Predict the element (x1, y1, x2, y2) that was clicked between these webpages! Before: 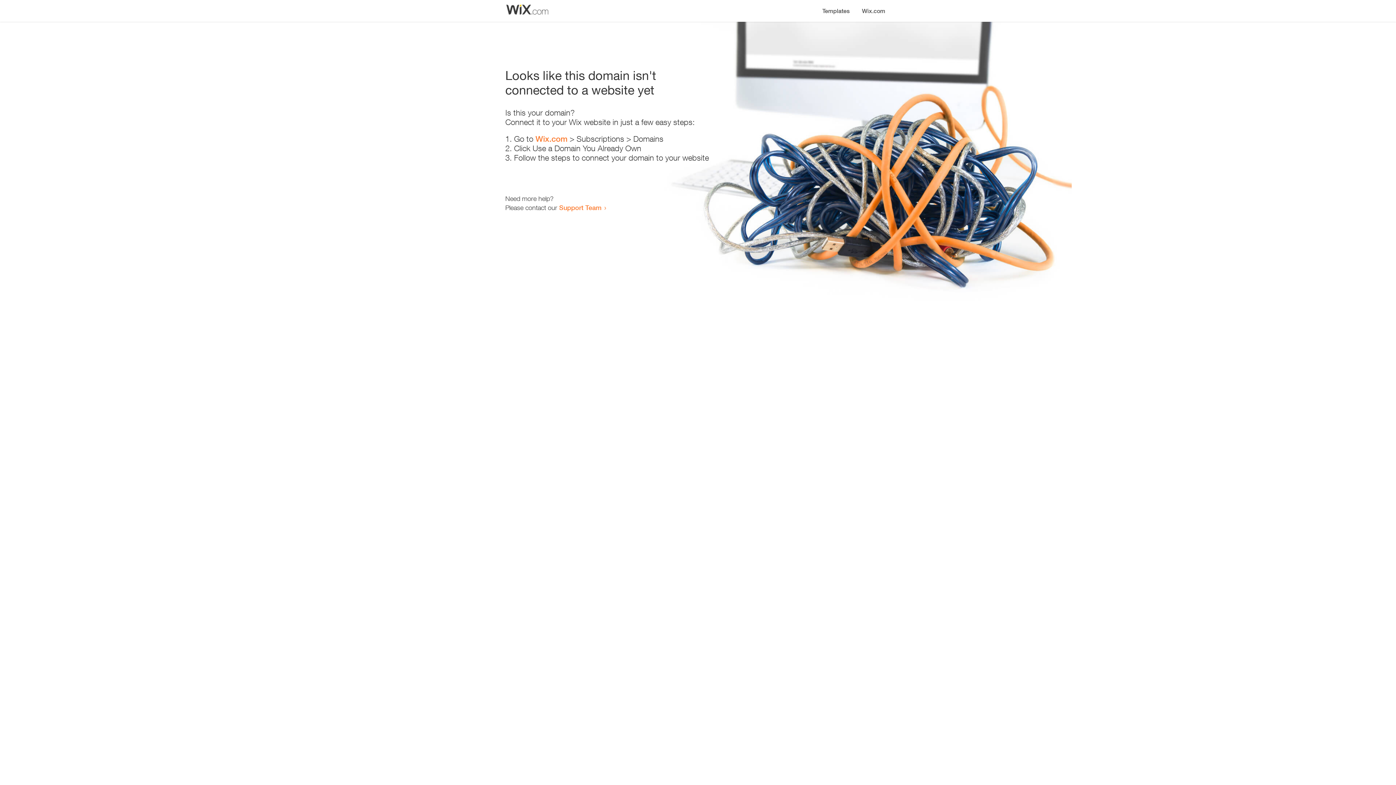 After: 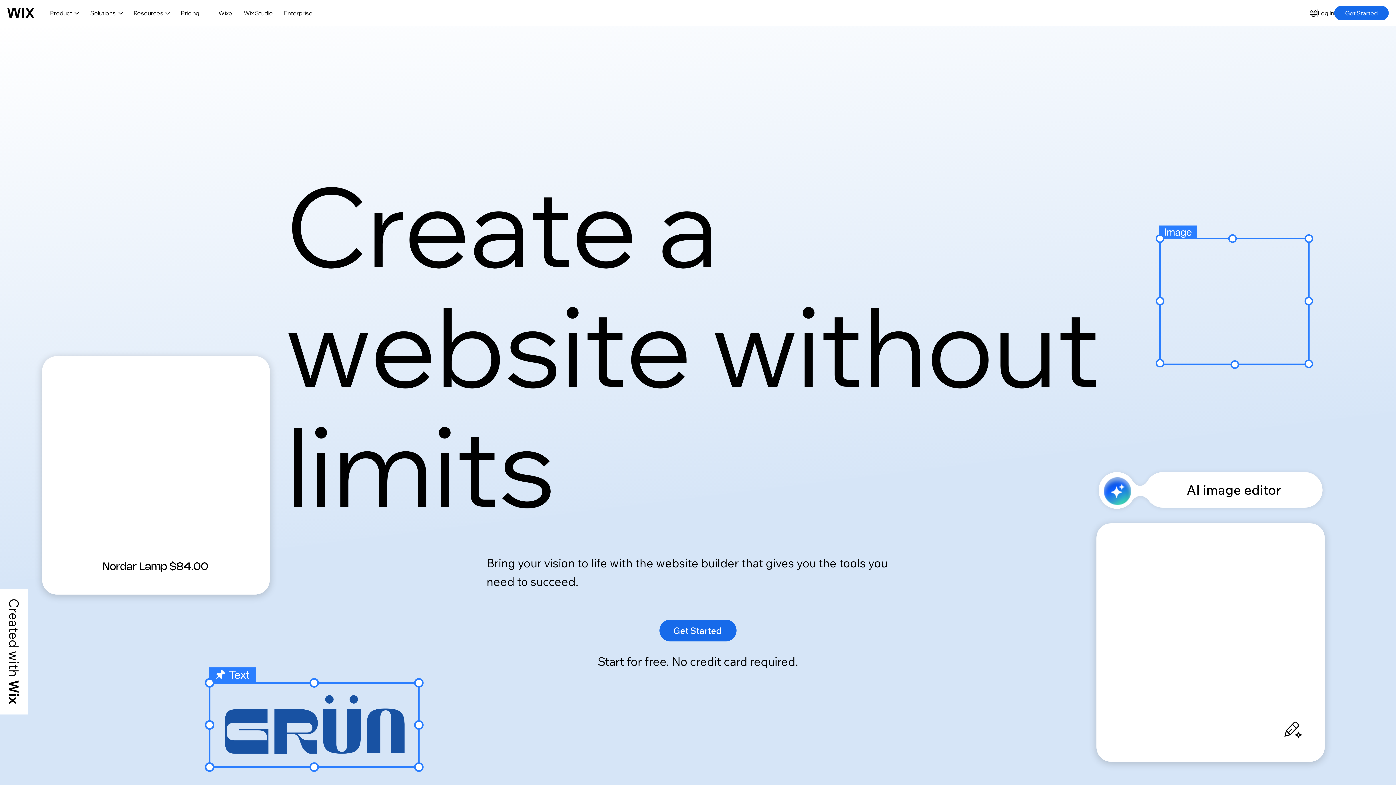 Action: label: Wix.com bbox: (856, 0, 890, 14)